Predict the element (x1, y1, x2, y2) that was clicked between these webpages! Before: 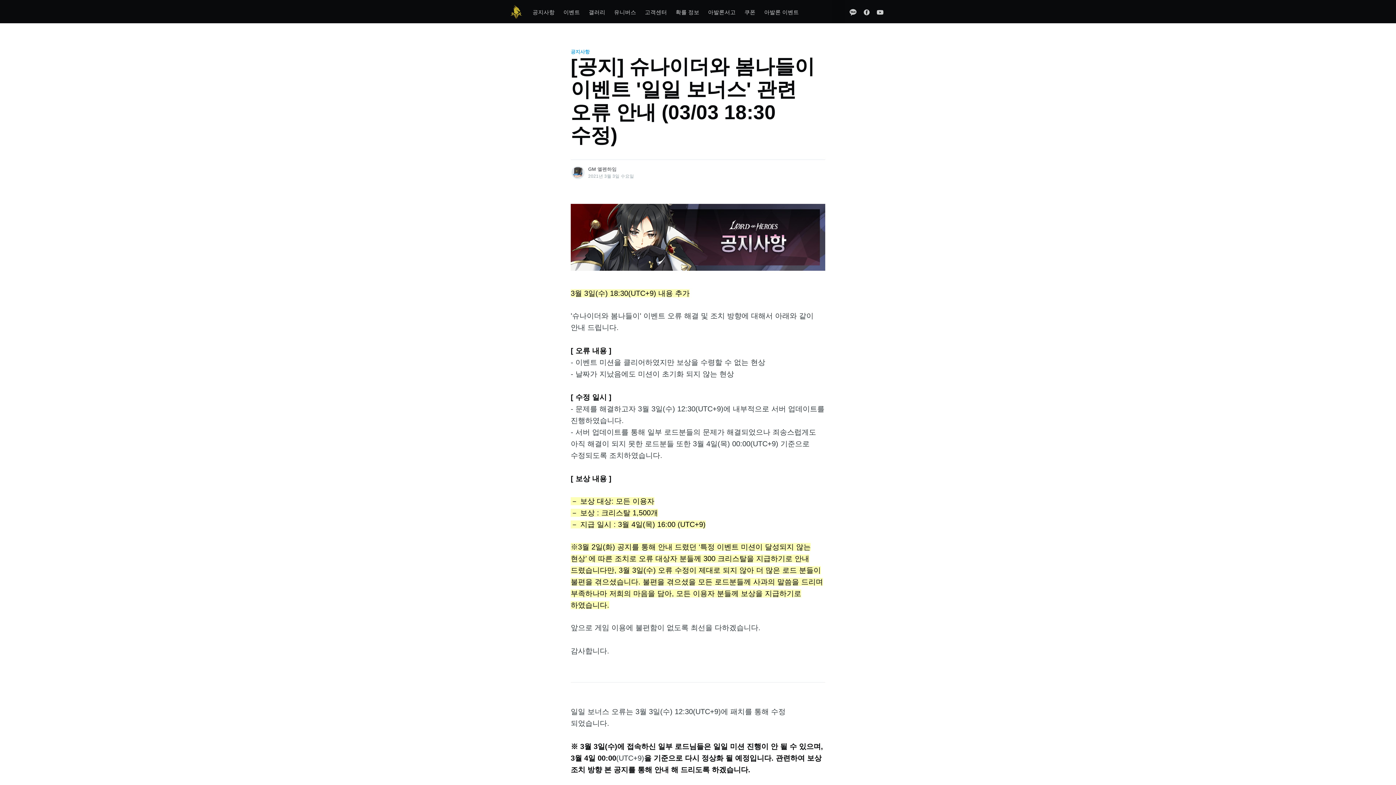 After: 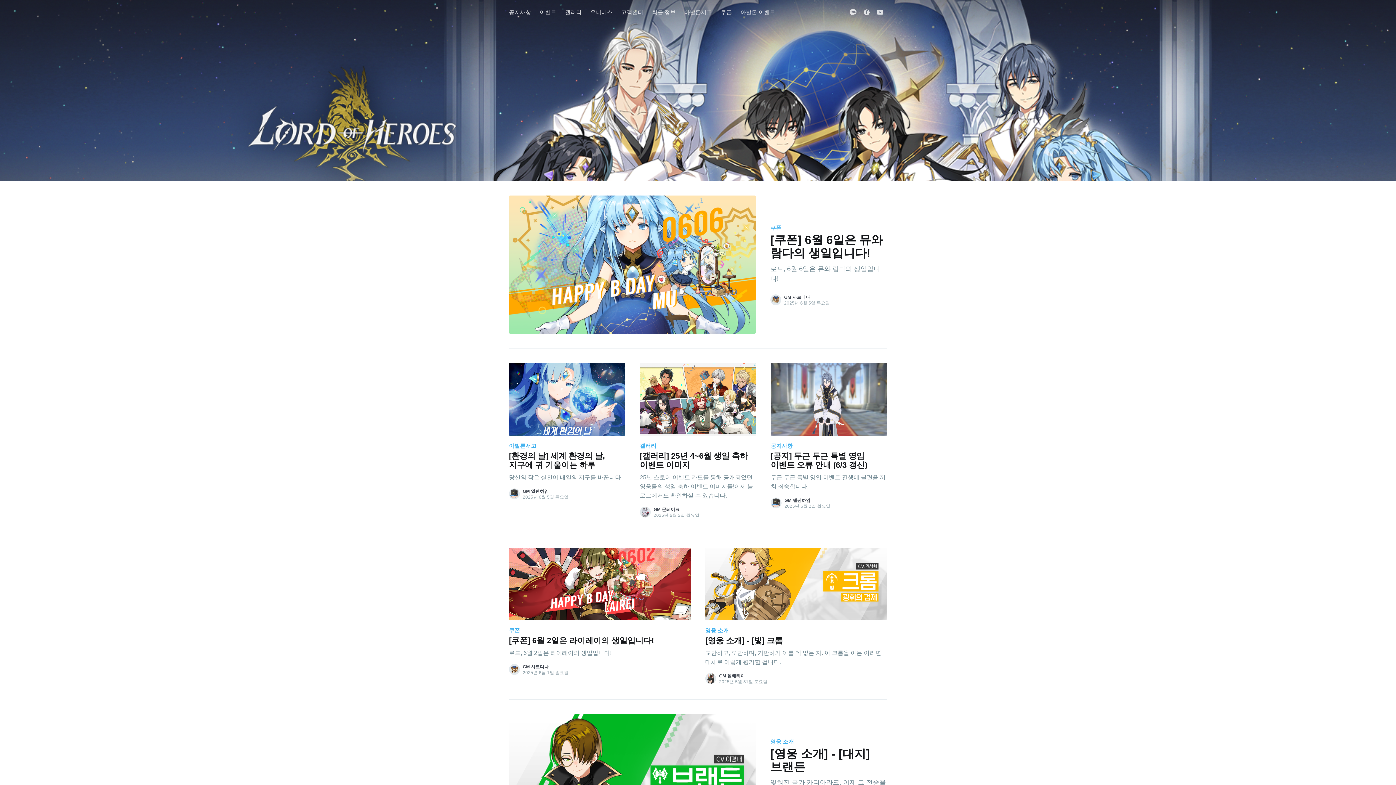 Action: bbox: (509, 3, 523, 20)